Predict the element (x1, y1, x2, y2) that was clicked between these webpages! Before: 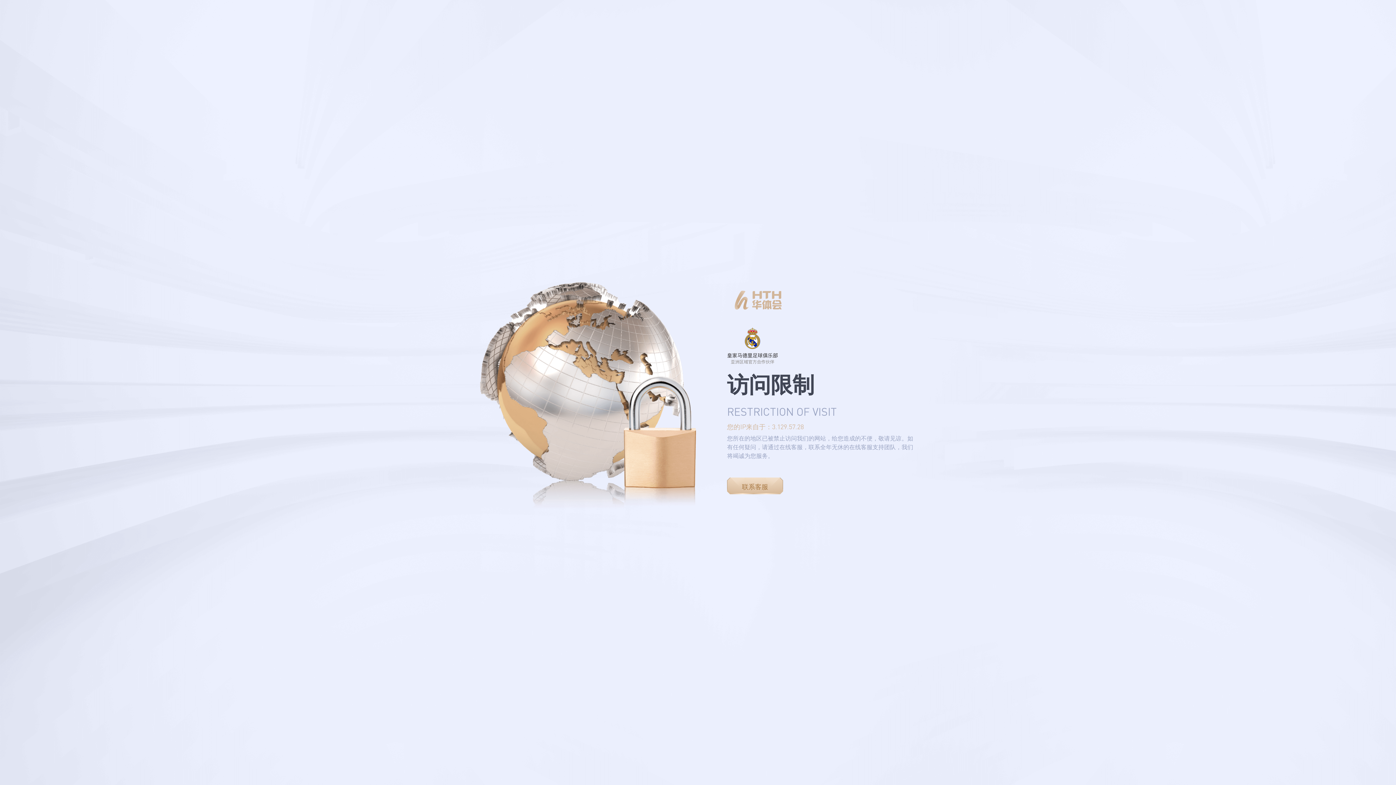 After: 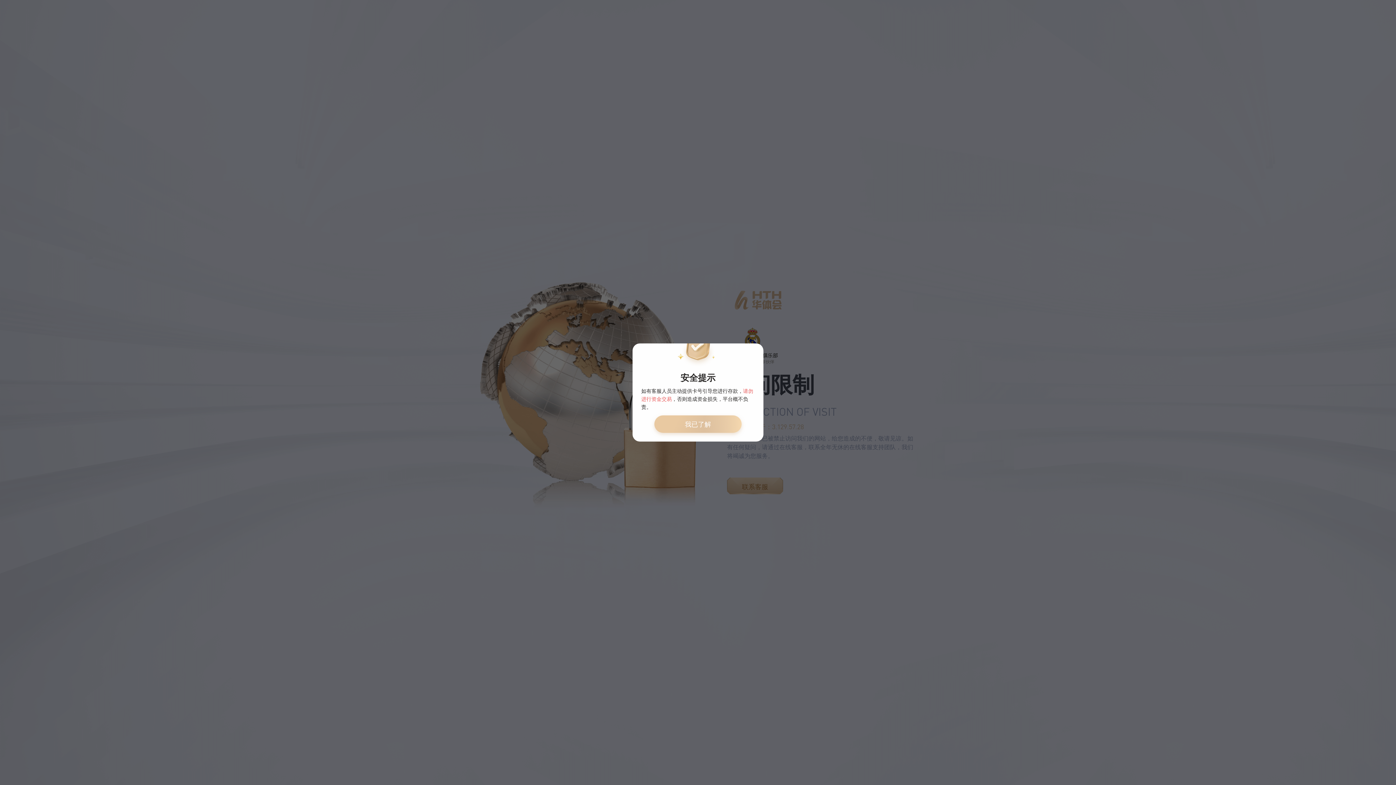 Action: label: 联系客服 bbox: (727, 477, 783, 494)